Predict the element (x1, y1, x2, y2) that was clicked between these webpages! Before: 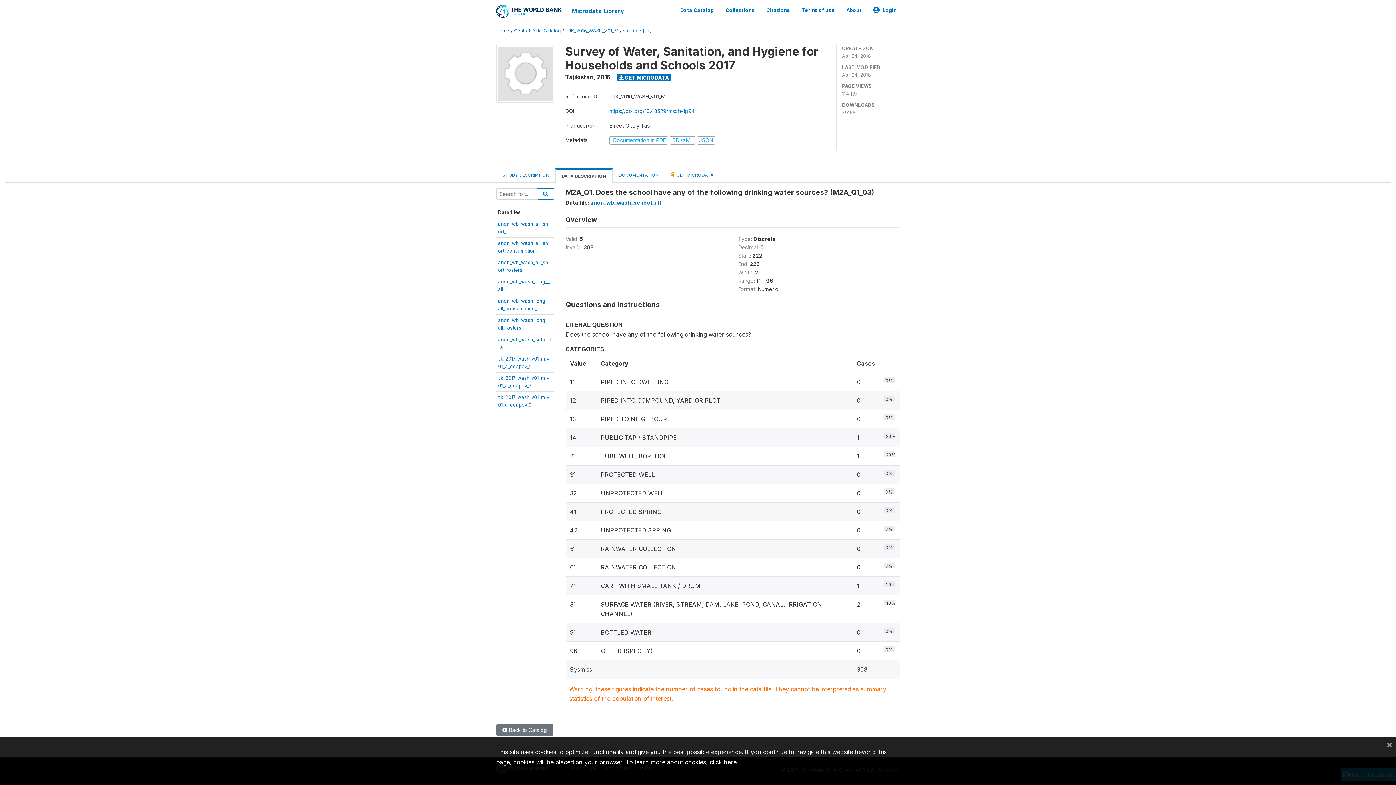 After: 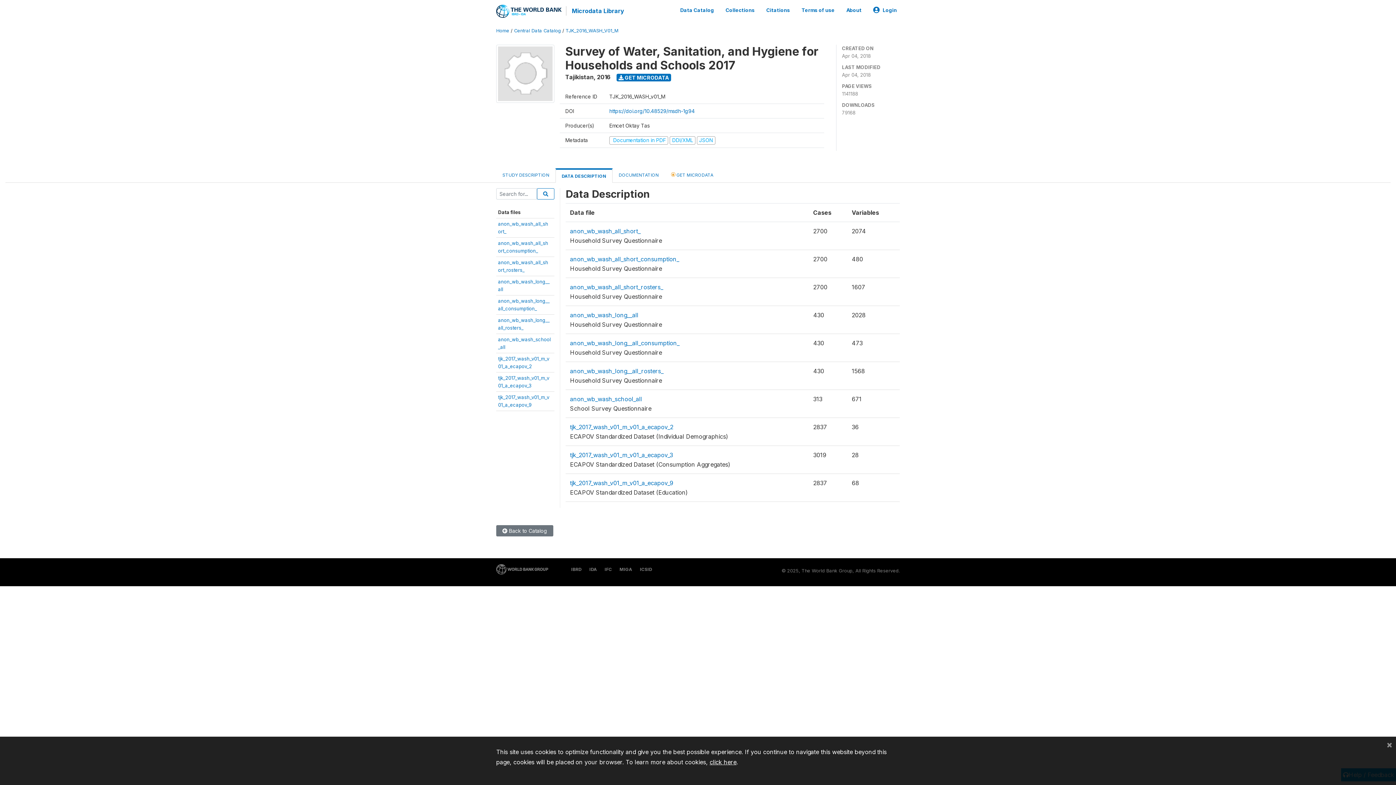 Action: bbox: (555, 168, 612, 182) label: DATA DESCRIPTION